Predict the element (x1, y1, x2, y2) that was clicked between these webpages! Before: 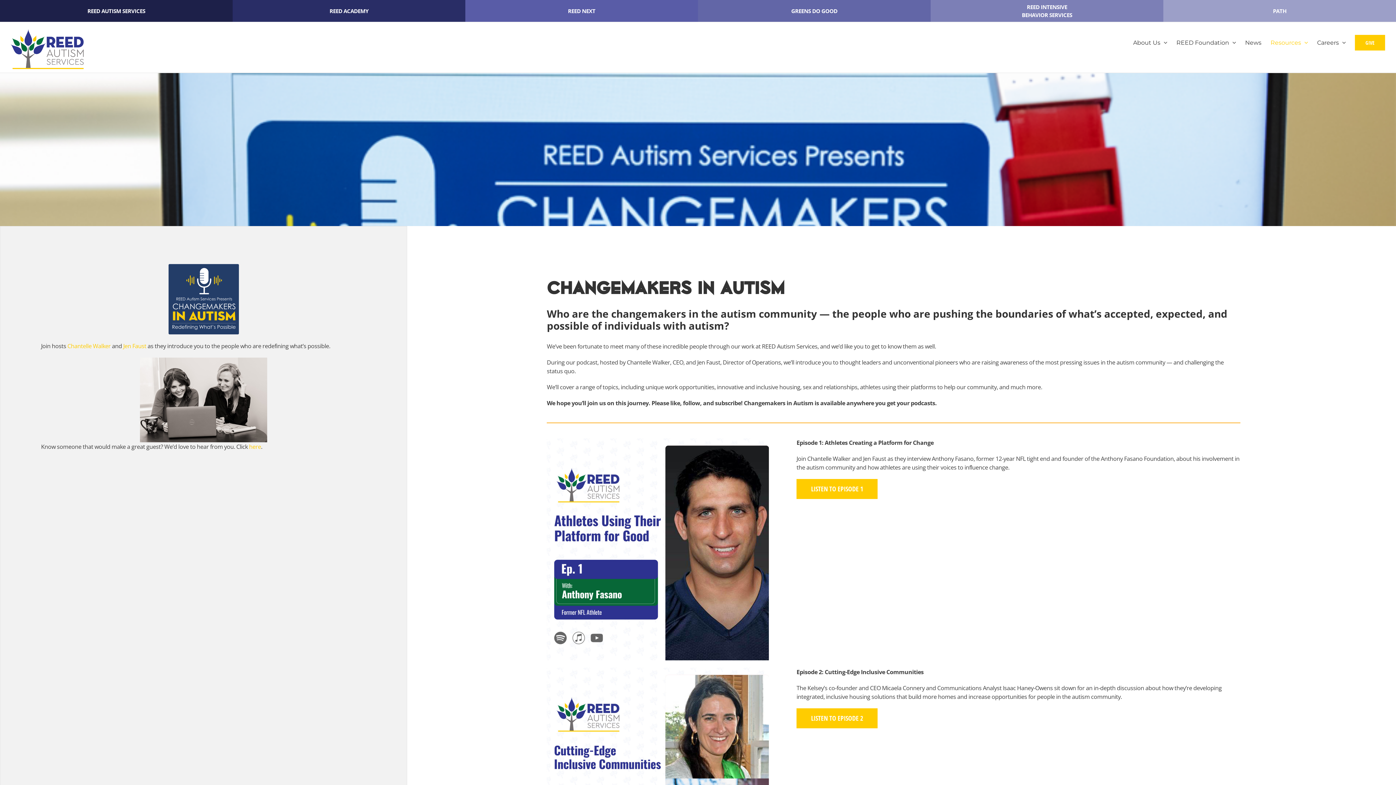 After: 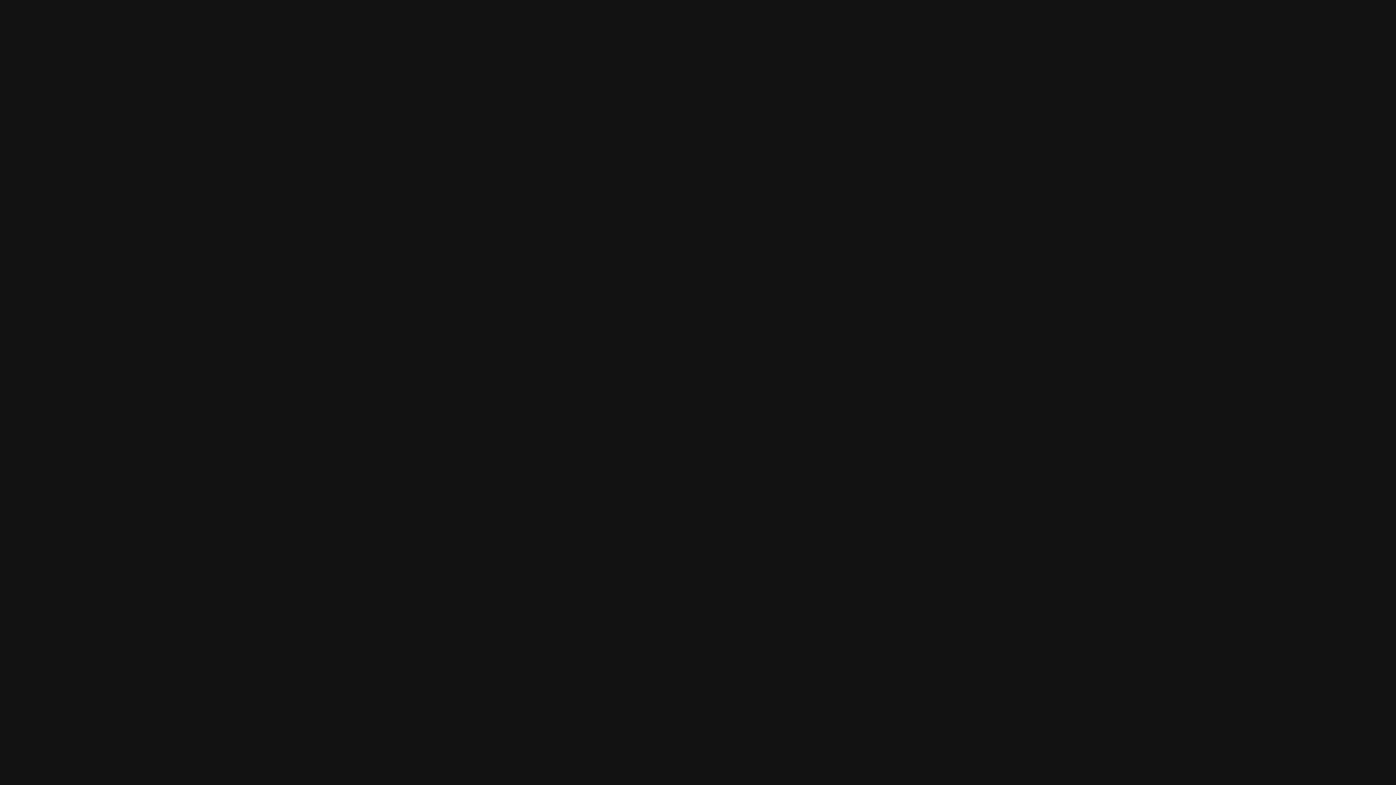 Action: bbox: (796, 479, 877, 499) label: LISTEN TO EPISODE 1